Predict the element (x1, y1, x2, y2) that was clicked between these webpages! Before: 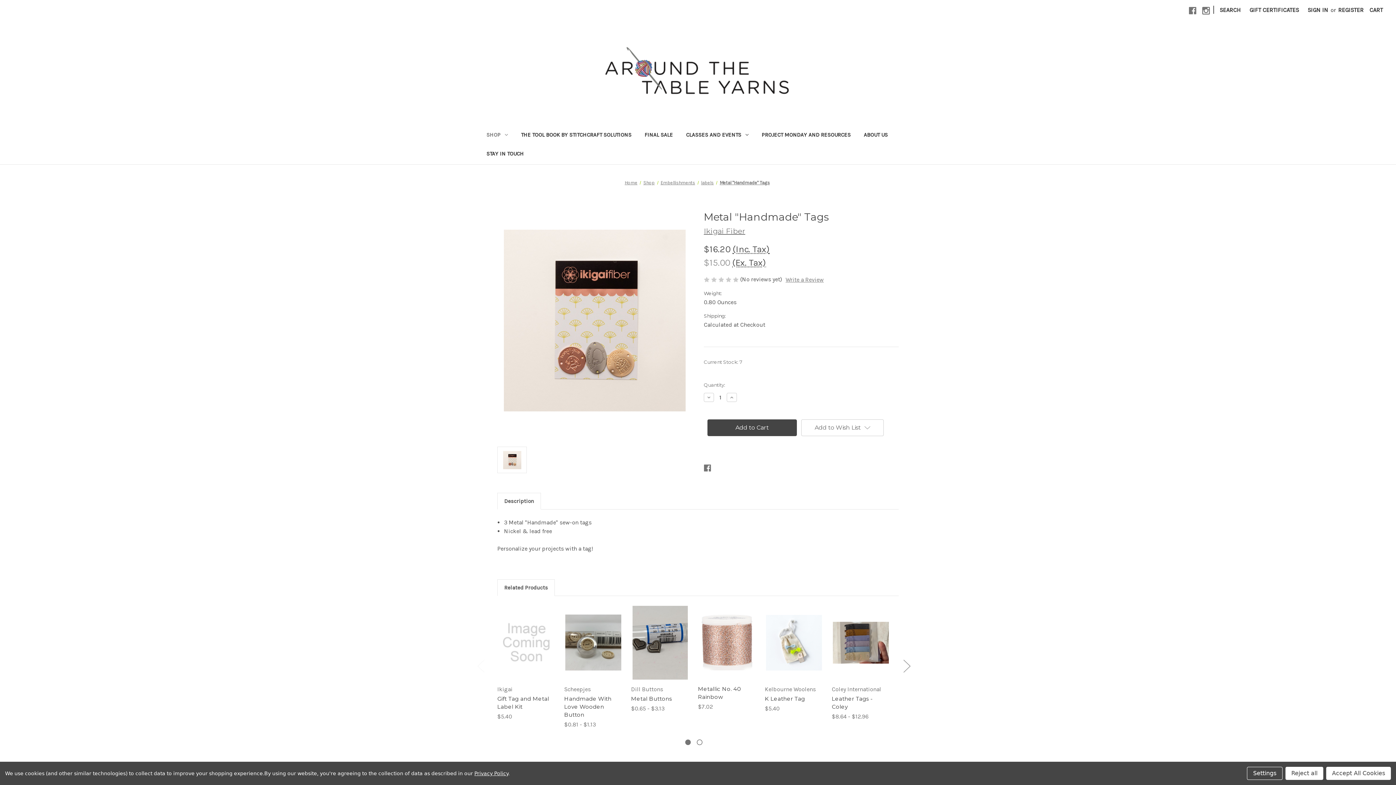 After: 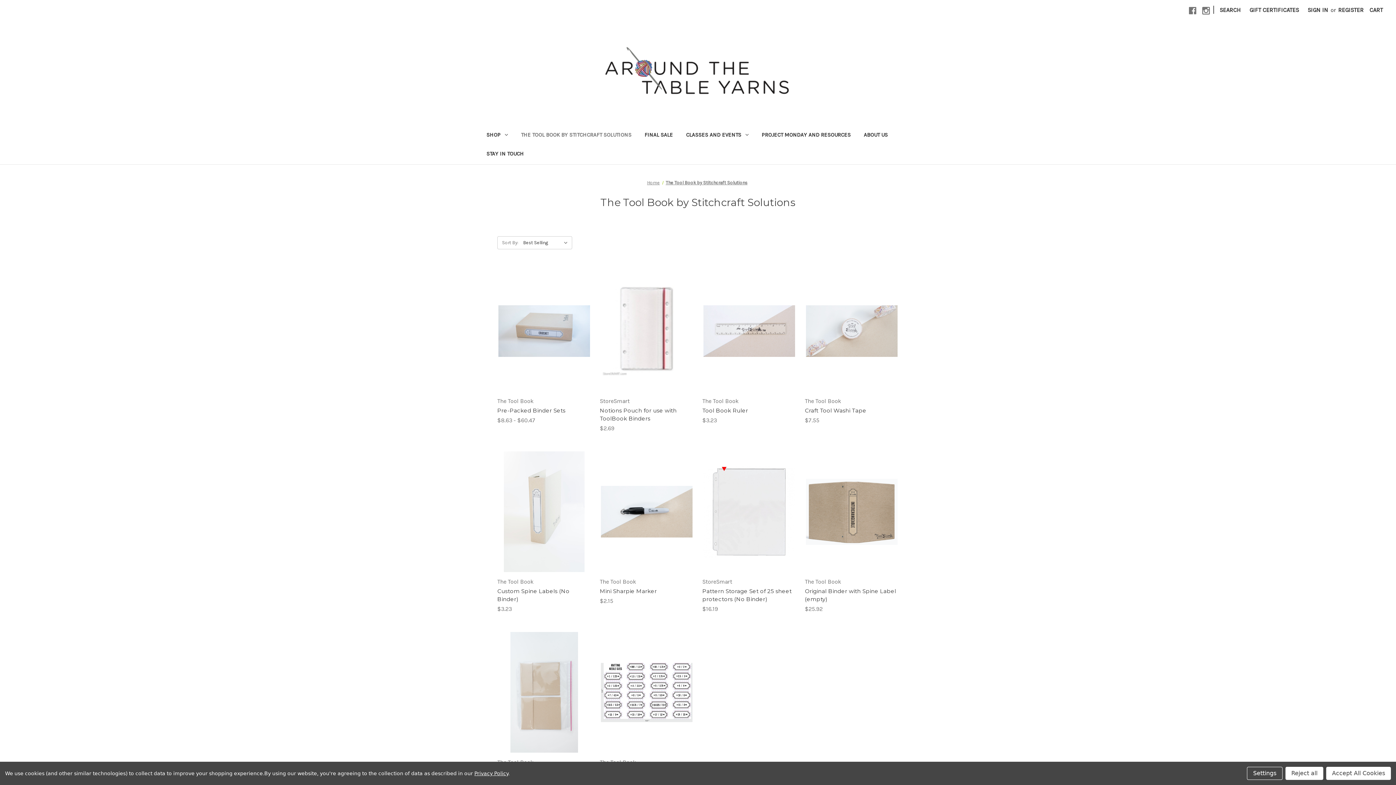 Action: label: The Tool Book by Stitchcraft Solutions bbox: (514, 126, 638, 145)